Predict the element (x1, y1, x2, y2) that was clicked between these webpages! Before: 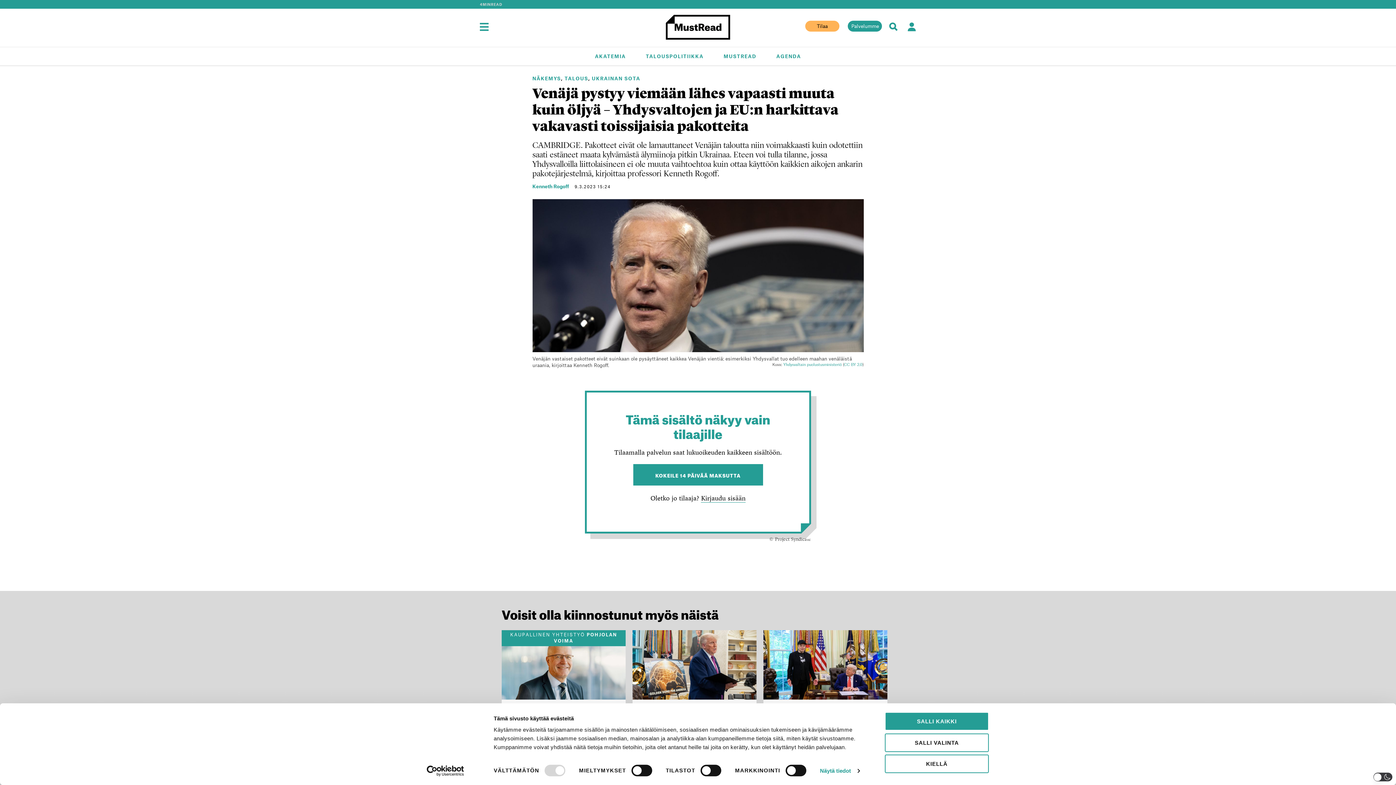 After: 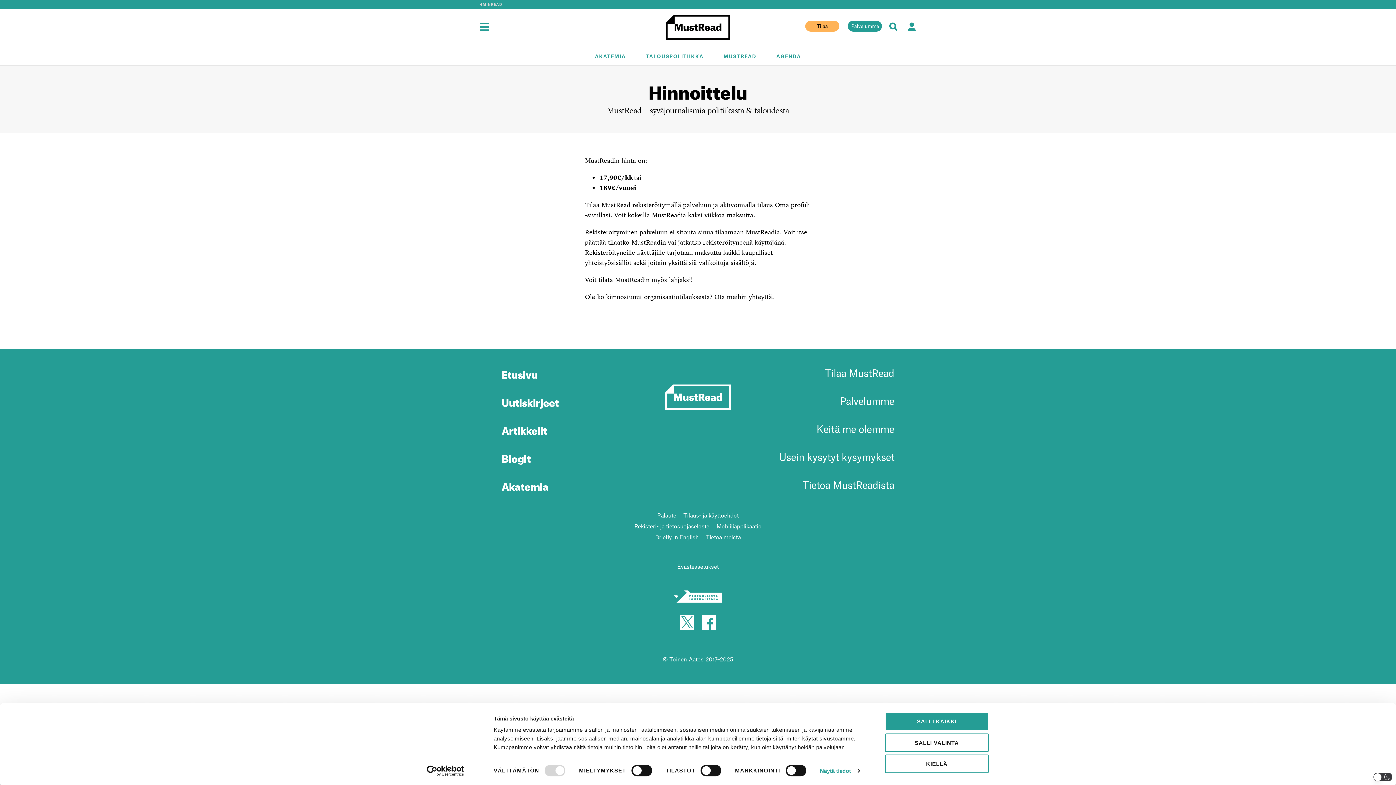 Action: label: Tilaa bbox: (805, 20, 840, 32)